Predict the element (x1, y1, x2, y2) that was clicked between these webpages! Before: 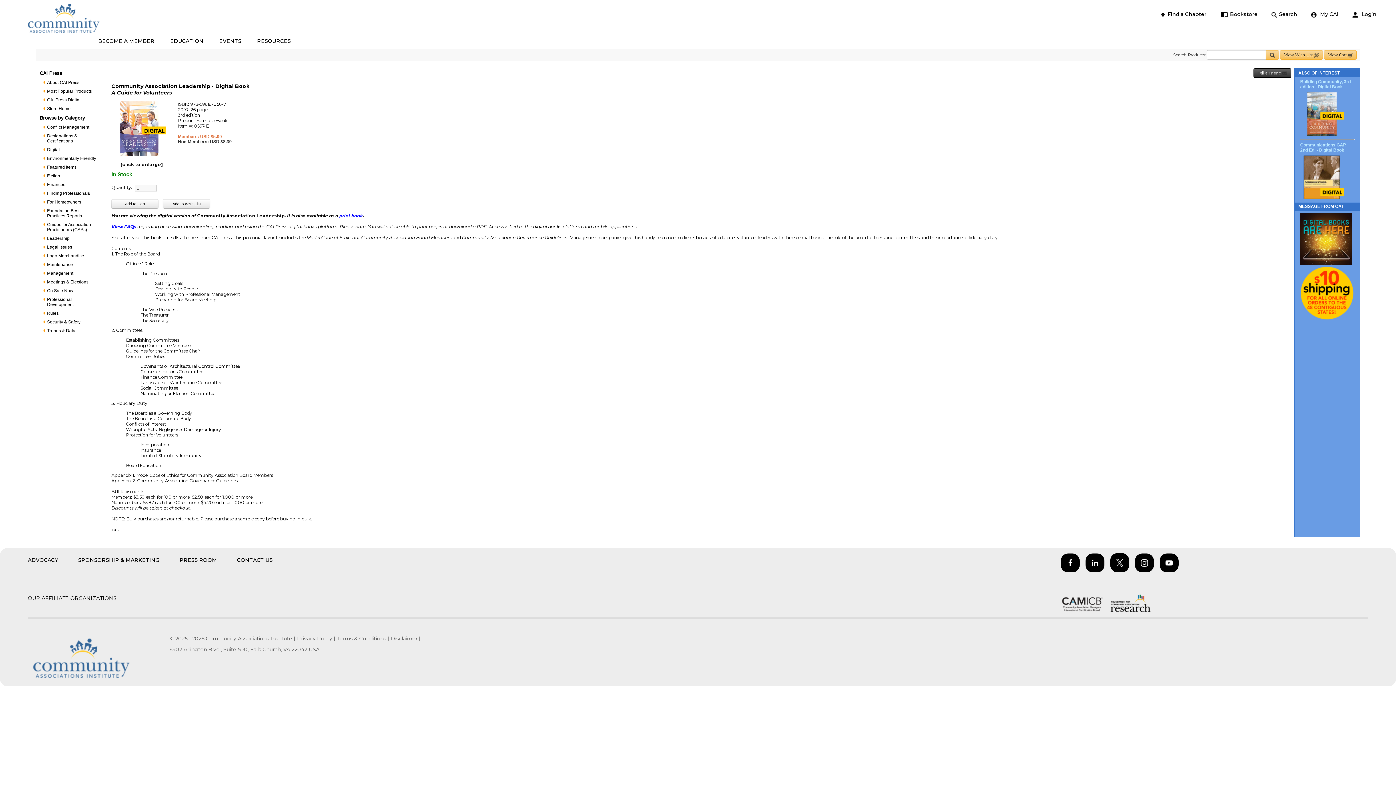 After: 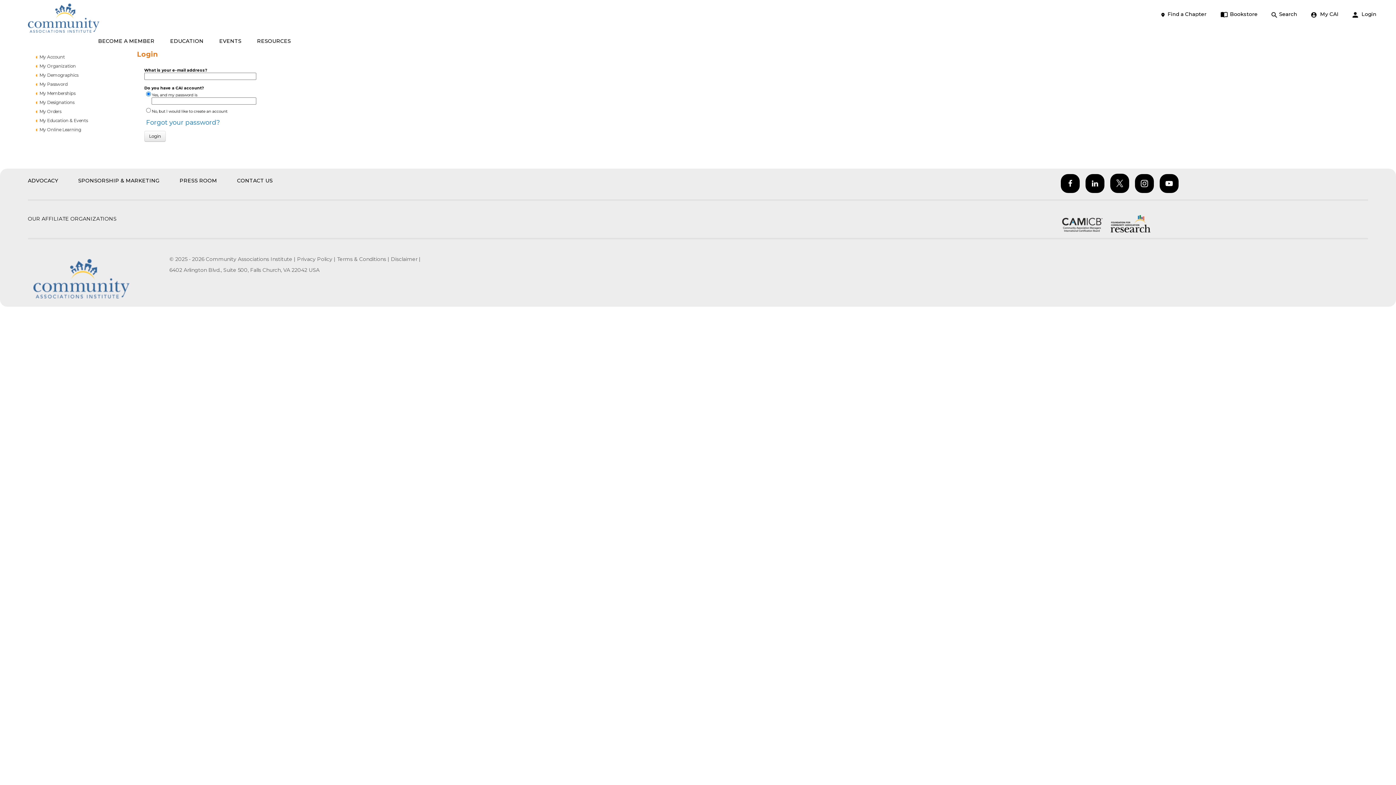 Action: label: View Wish List  bbox: (1280, 50, 1323, 59)